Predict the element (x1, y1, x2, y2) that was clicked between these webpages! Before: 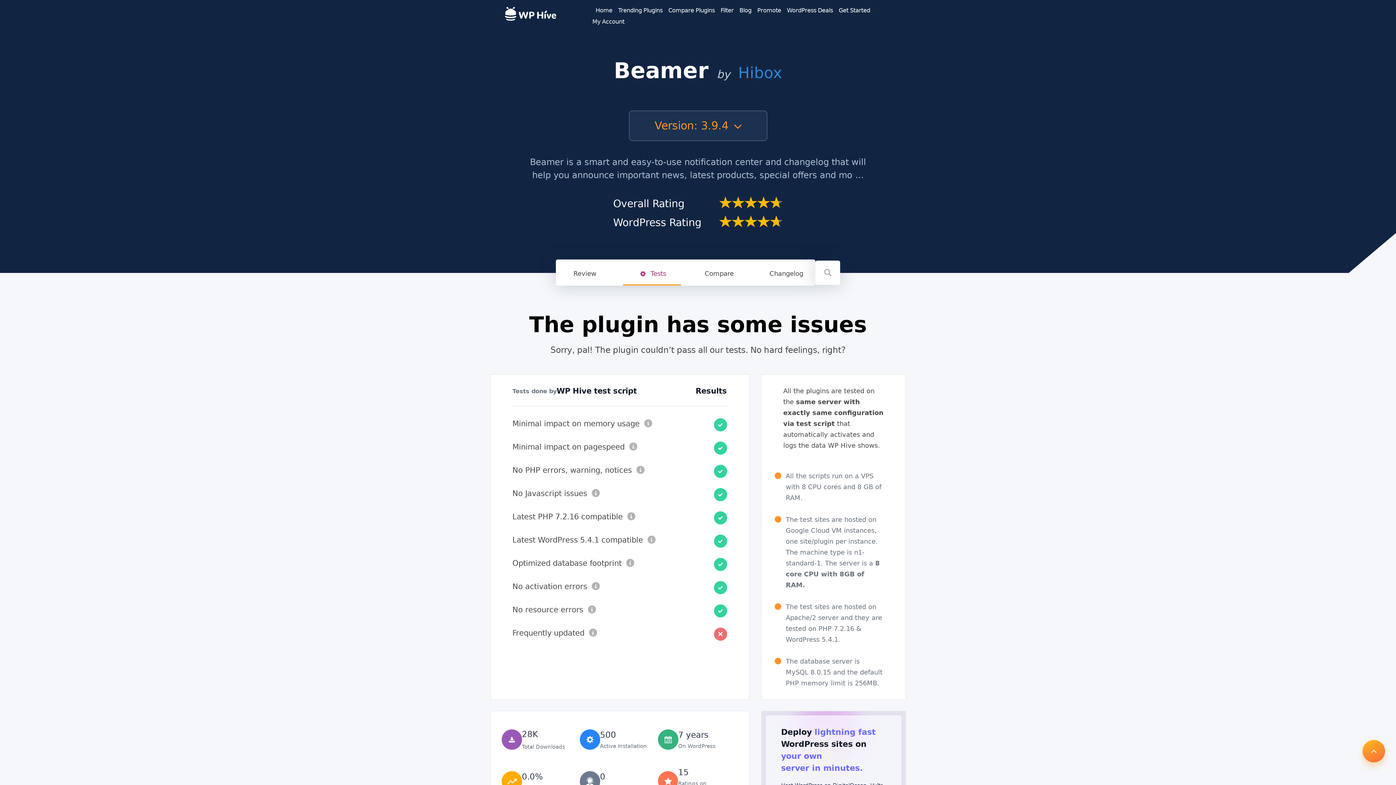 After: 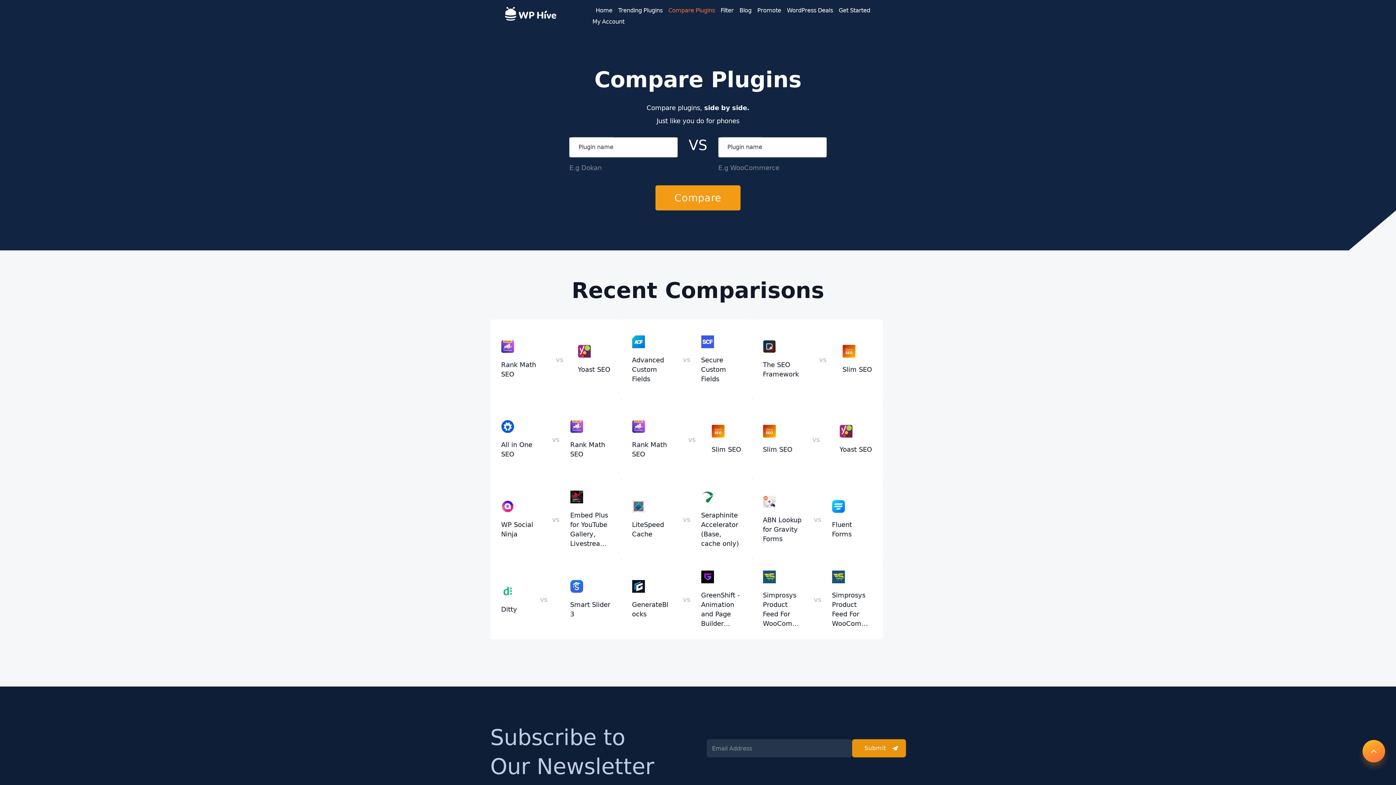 Action: bbox: (668, 6, 714, 13) label: Compare Plugins